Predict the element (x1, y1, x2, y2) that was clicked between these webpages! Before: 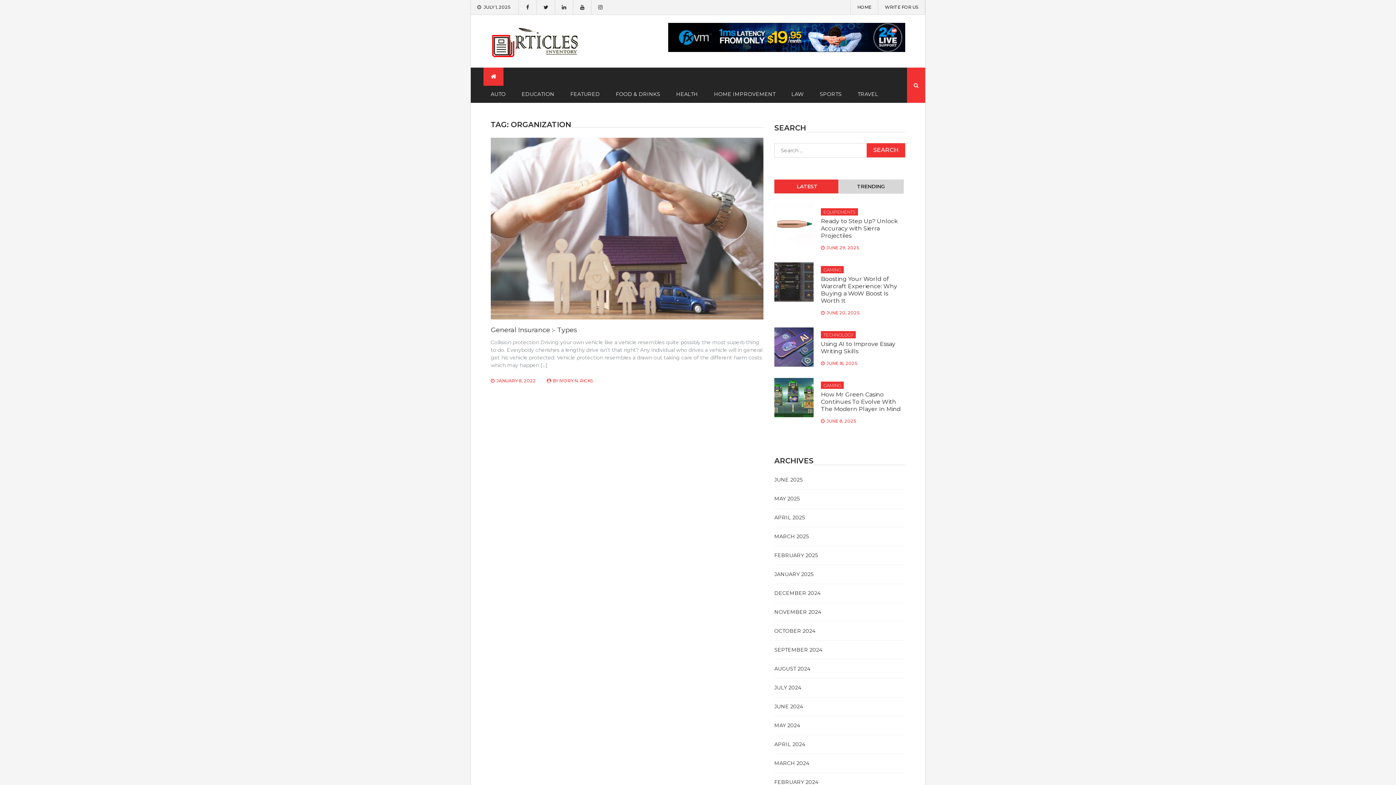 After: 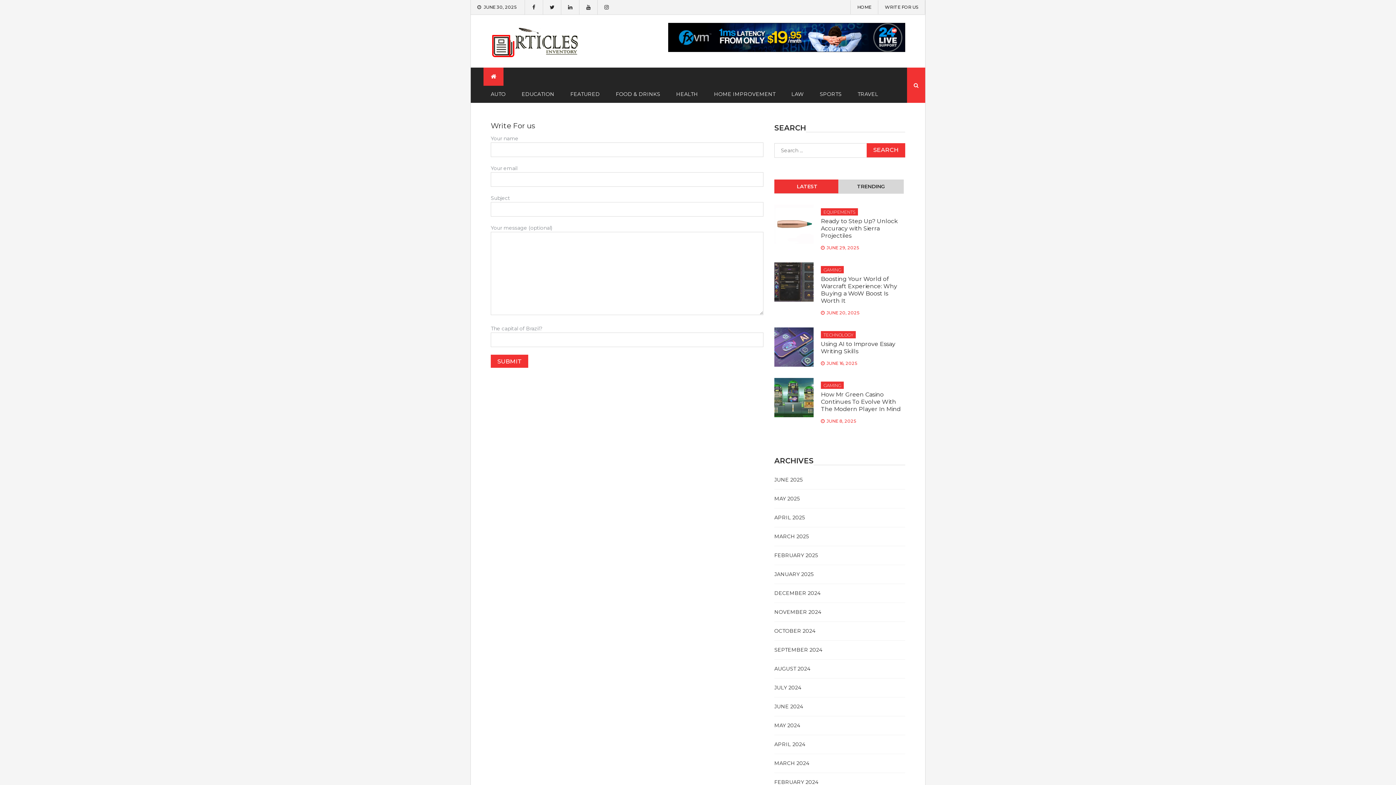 Action: label: WRITE FOR US bbox: (885, 5, 918, 9)